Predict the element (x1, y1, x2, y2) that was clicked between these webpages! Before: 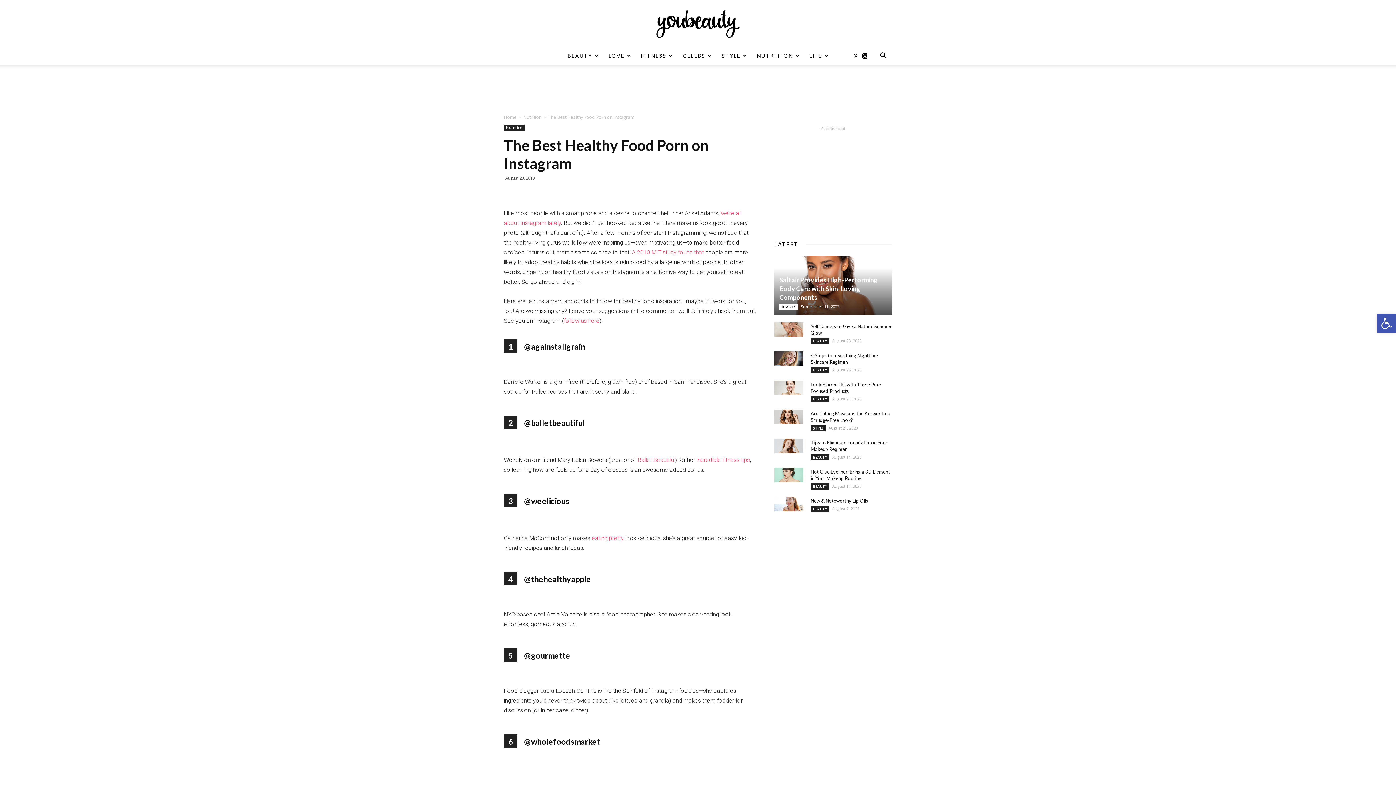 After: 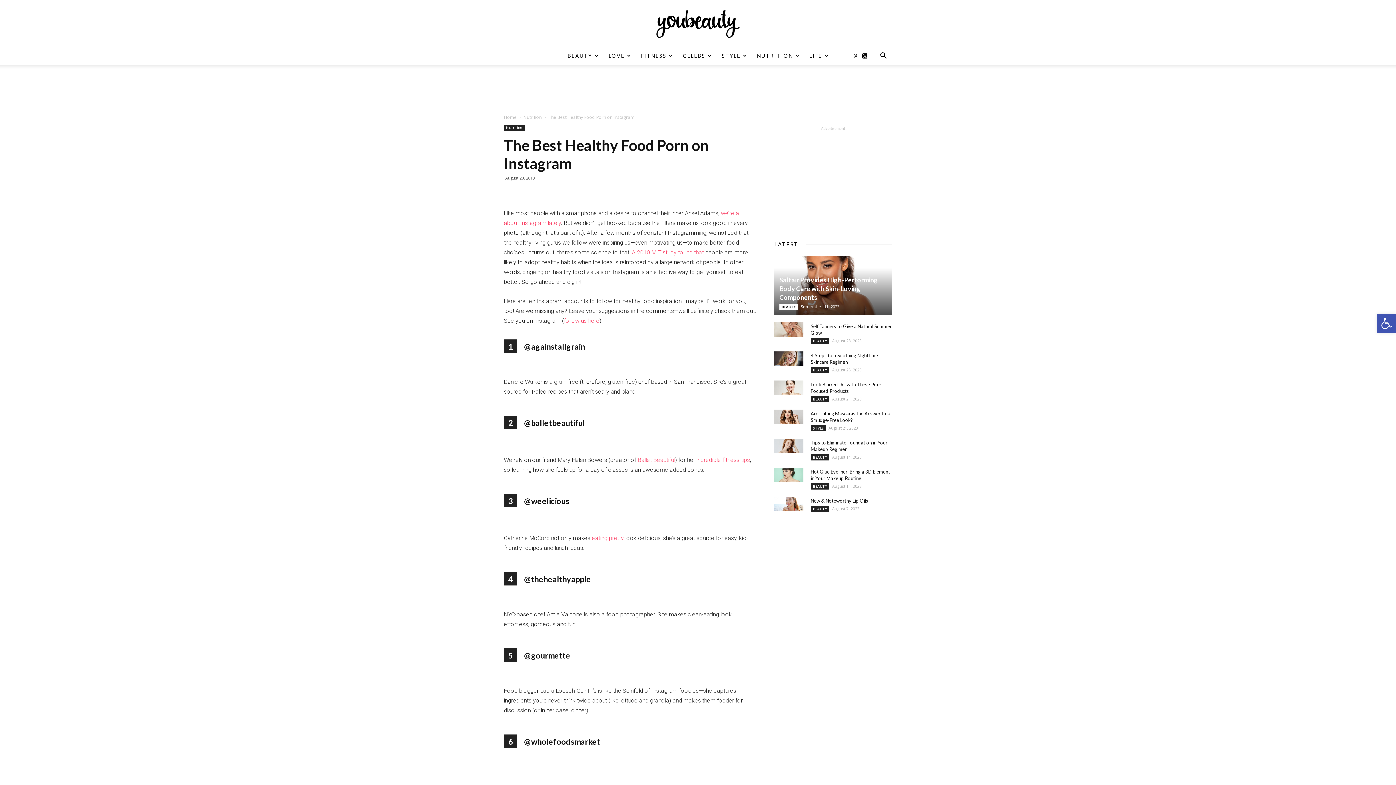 Action: label: 6
@wholefoodsmarket bbox: (504, 735, 757, 747)